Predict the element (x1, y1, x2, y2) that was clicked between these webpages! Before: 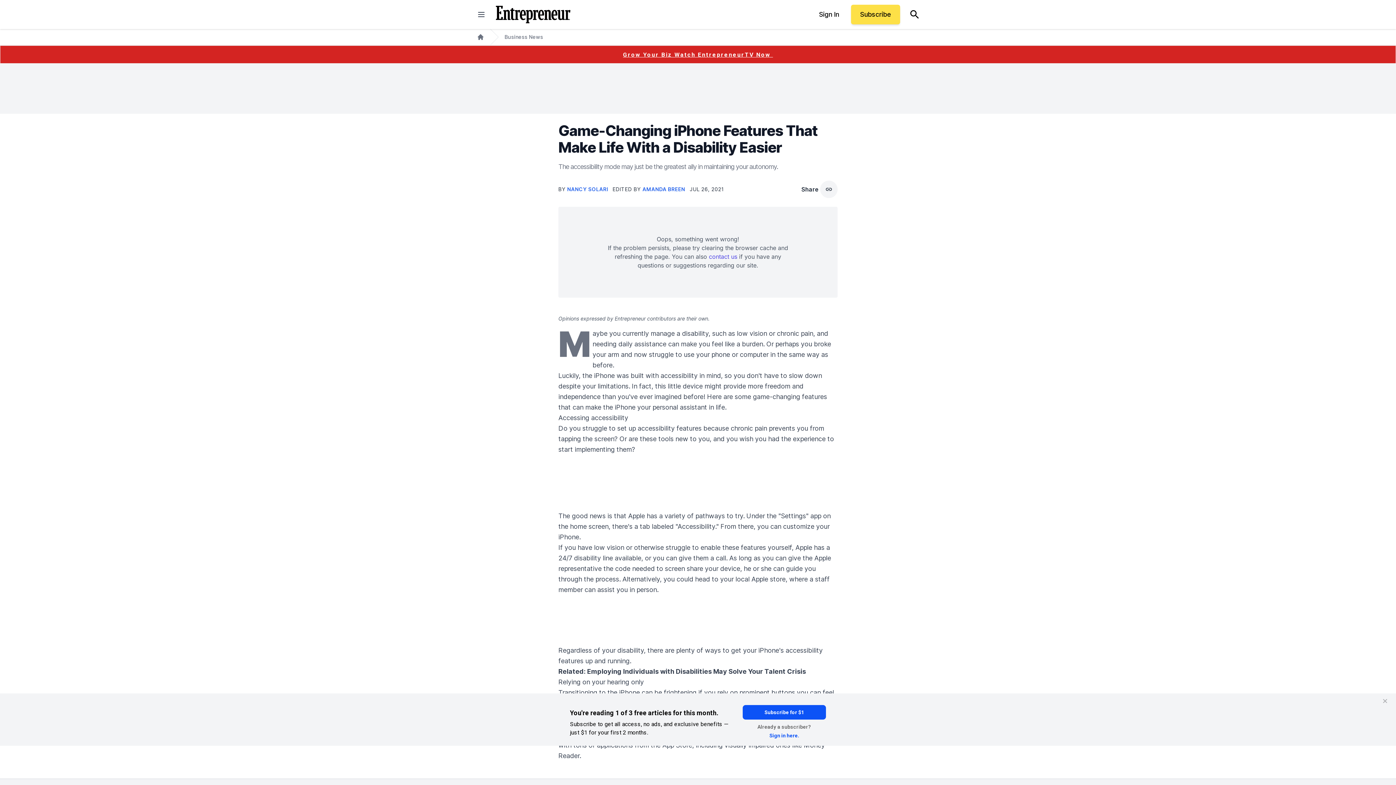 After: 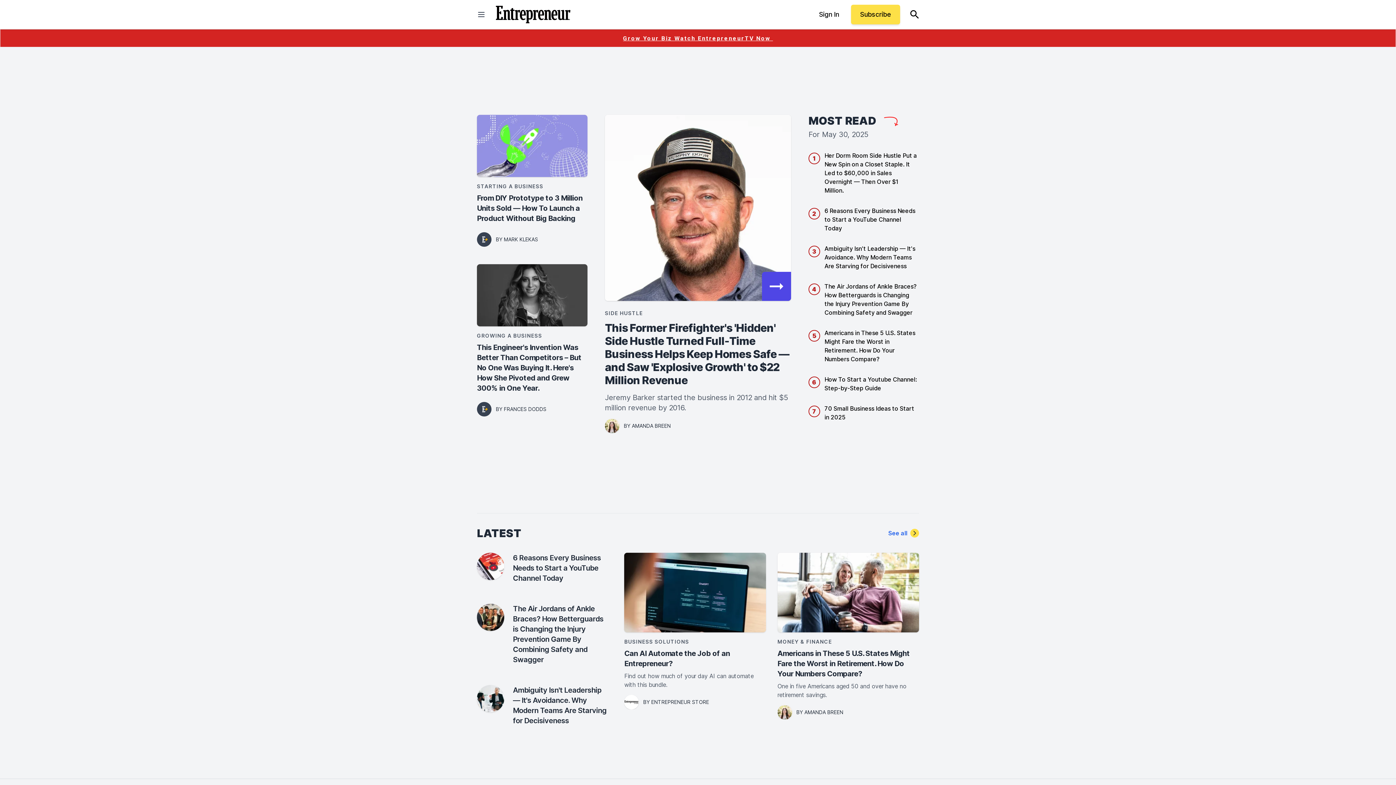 Action: bbox: (477, 33, 484, 40) label: Home